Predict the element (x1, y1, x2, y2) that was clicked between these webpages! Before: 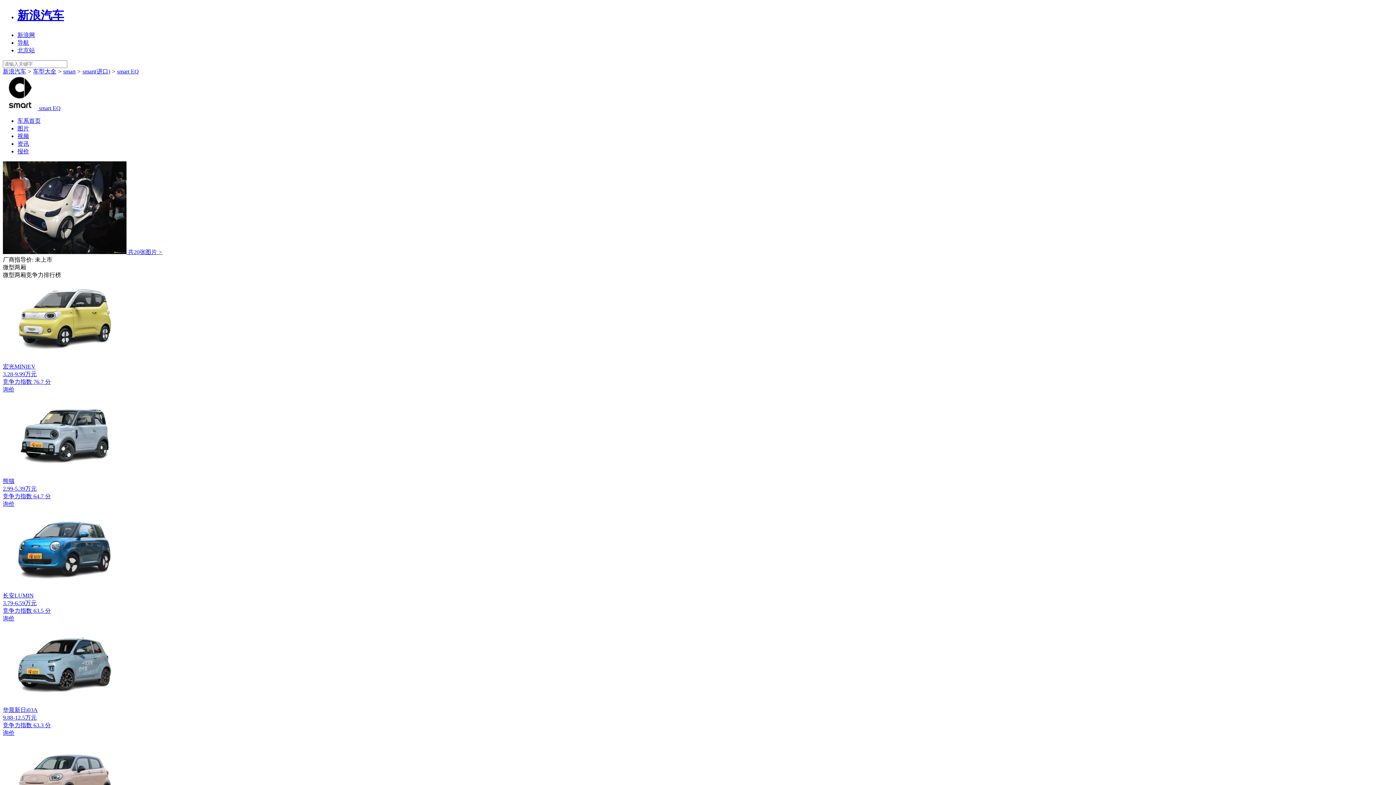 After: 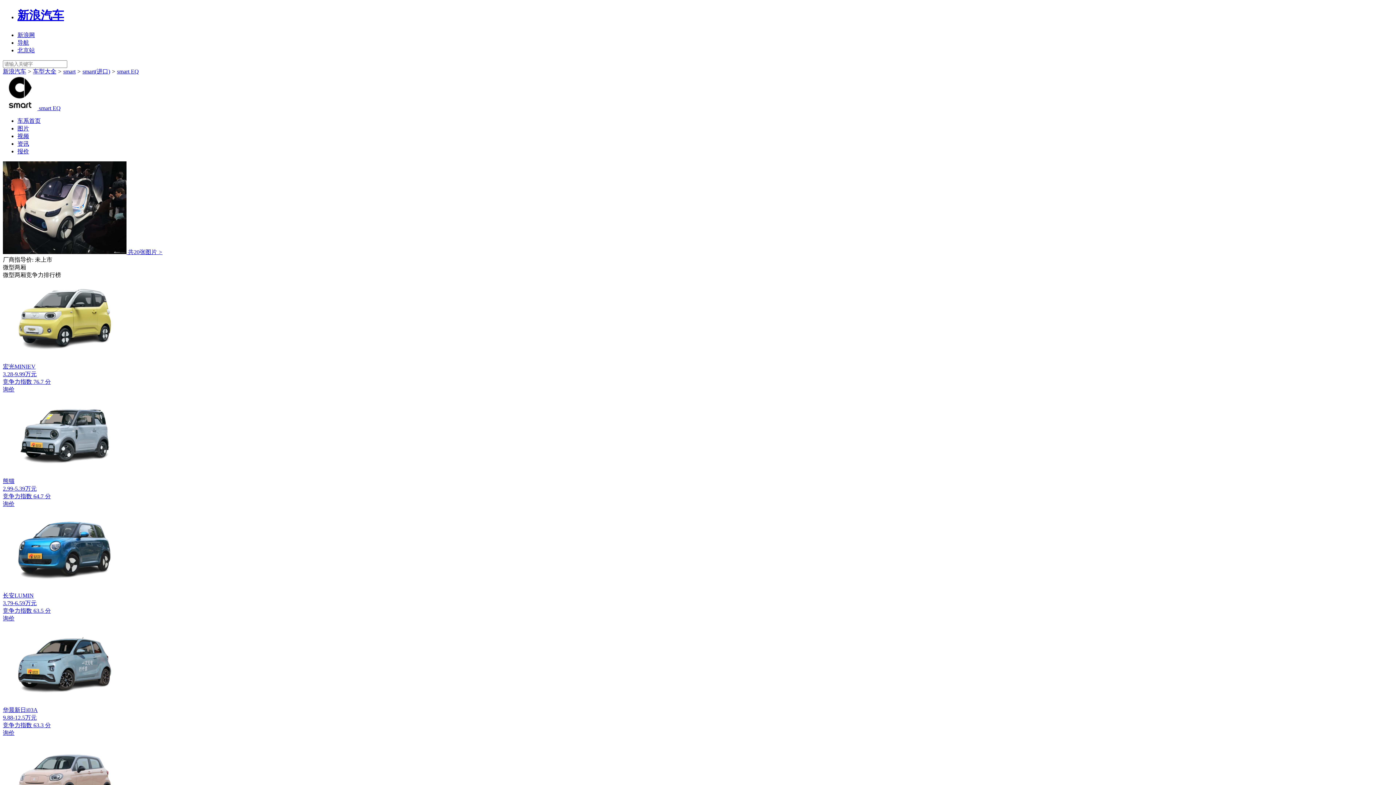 Action: label: 询价 bbox: (2, 501, 14, 507)